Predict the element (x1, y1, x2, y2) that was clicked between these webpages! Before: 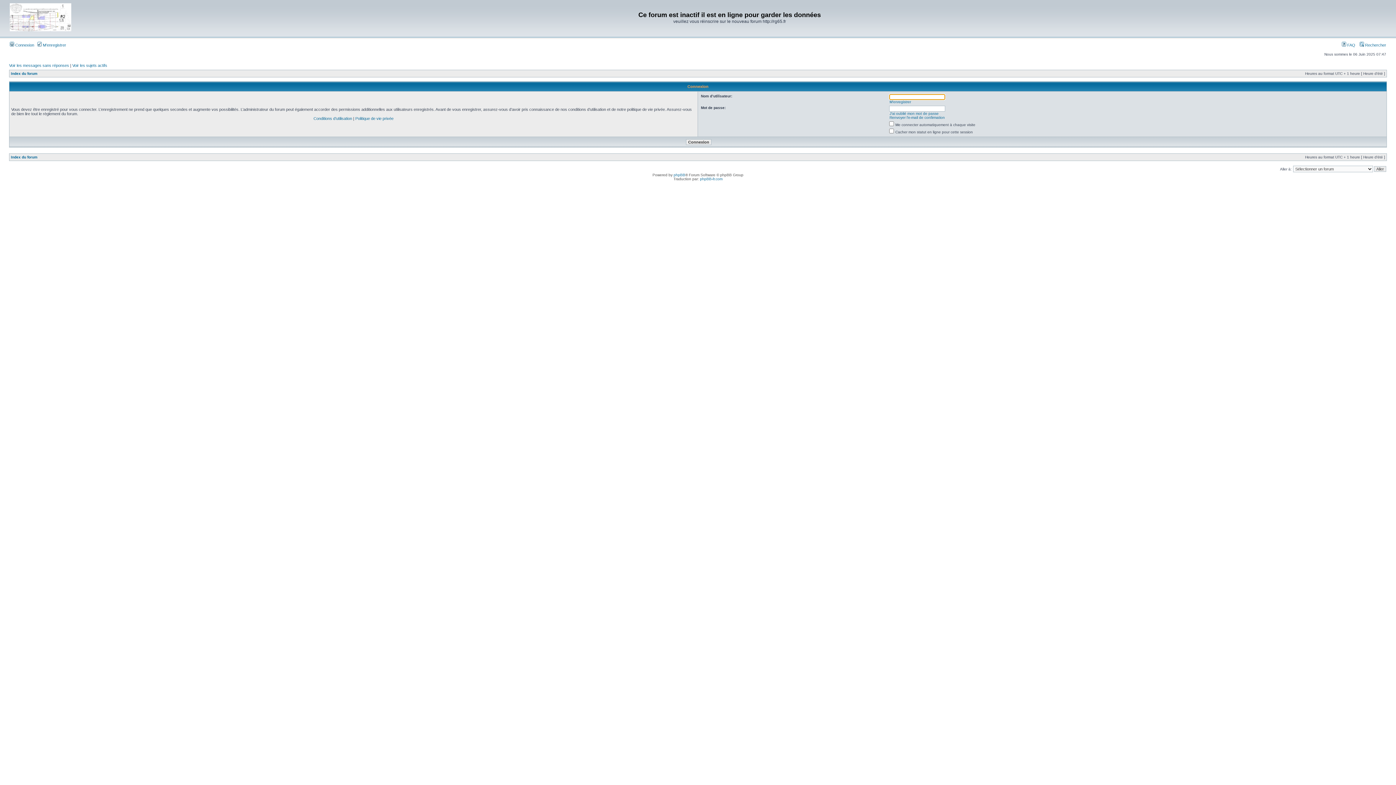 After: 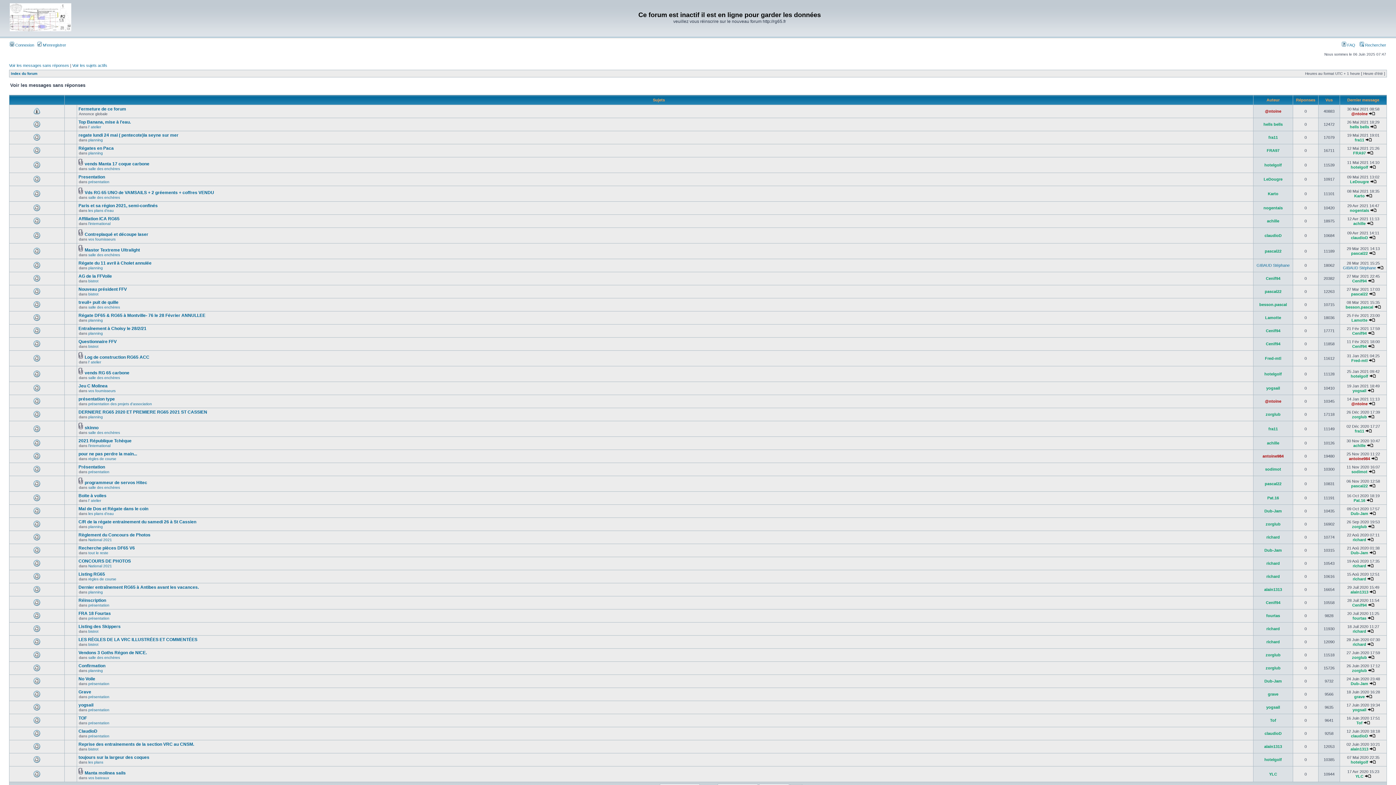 Action: label: Voir les messages sans réponses bbox: (9, 63, 69, 67)